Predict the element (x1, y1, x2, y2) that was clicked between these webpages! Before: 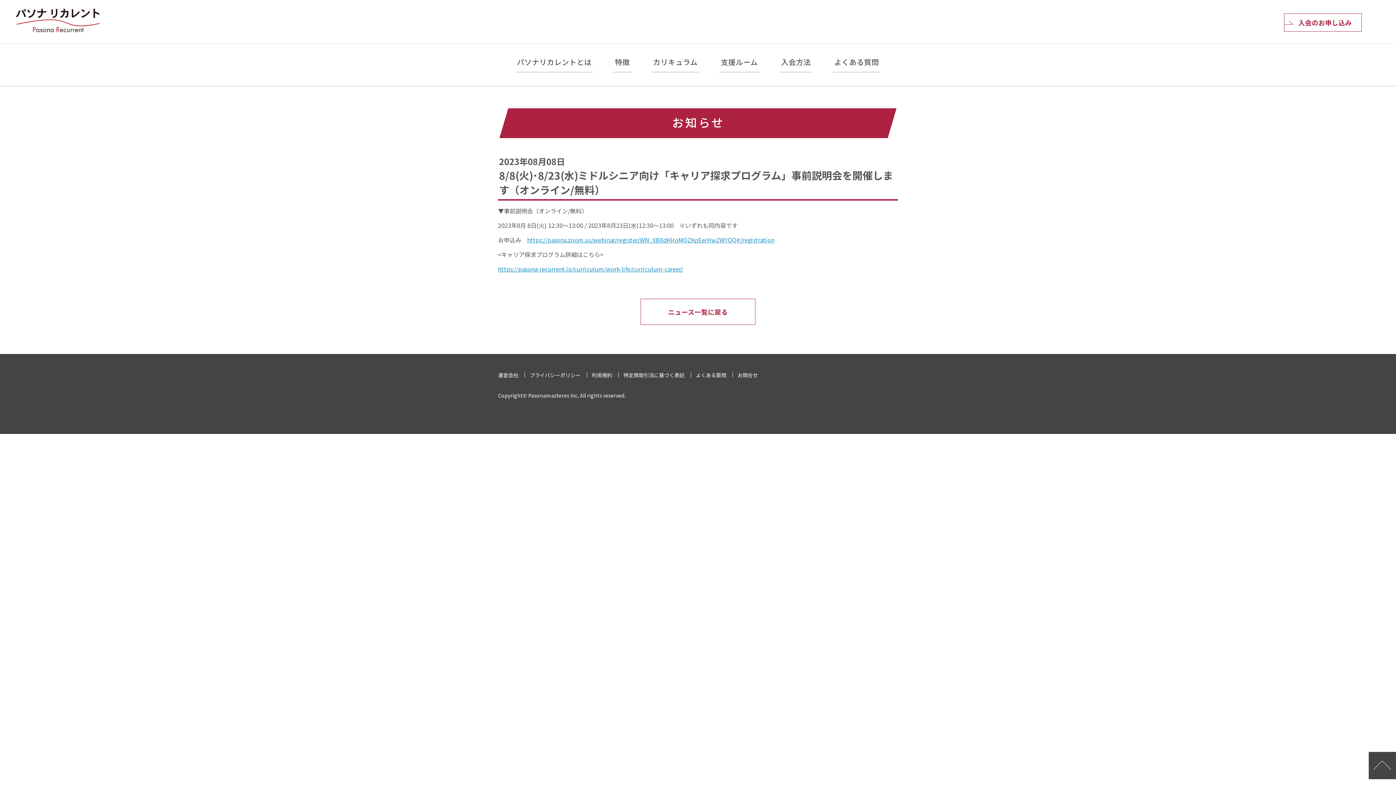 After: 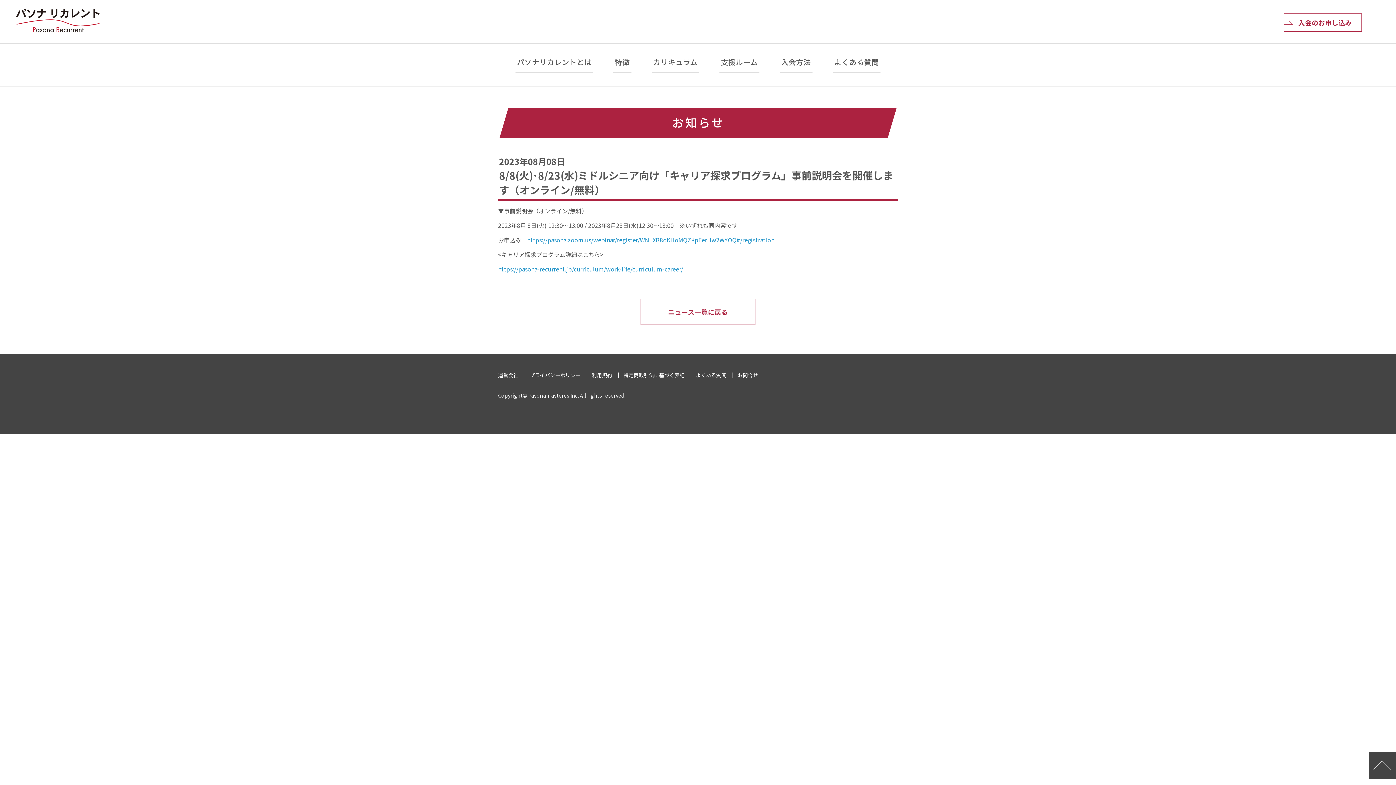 Action: label: 入会のお申し込み bbox: (1284, 13, 1362, 31)